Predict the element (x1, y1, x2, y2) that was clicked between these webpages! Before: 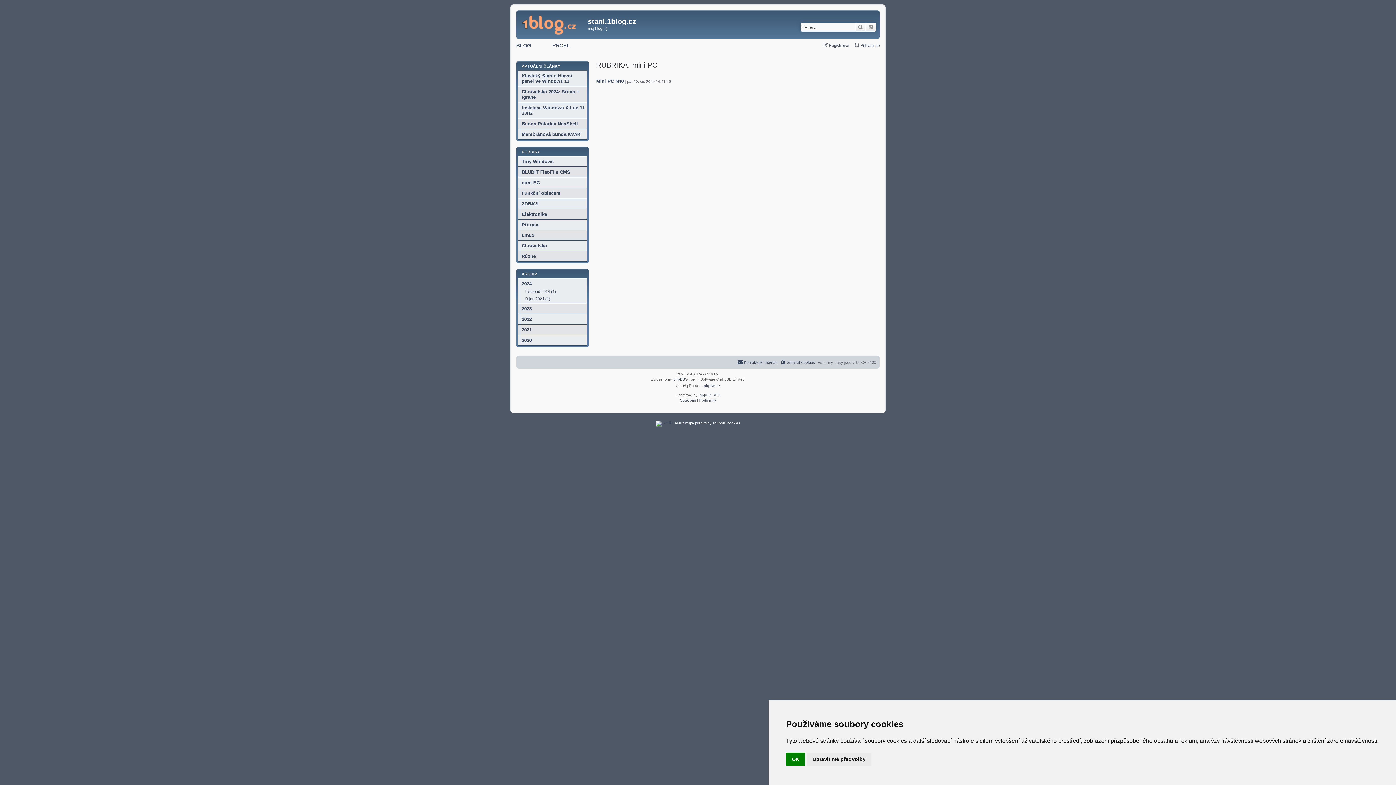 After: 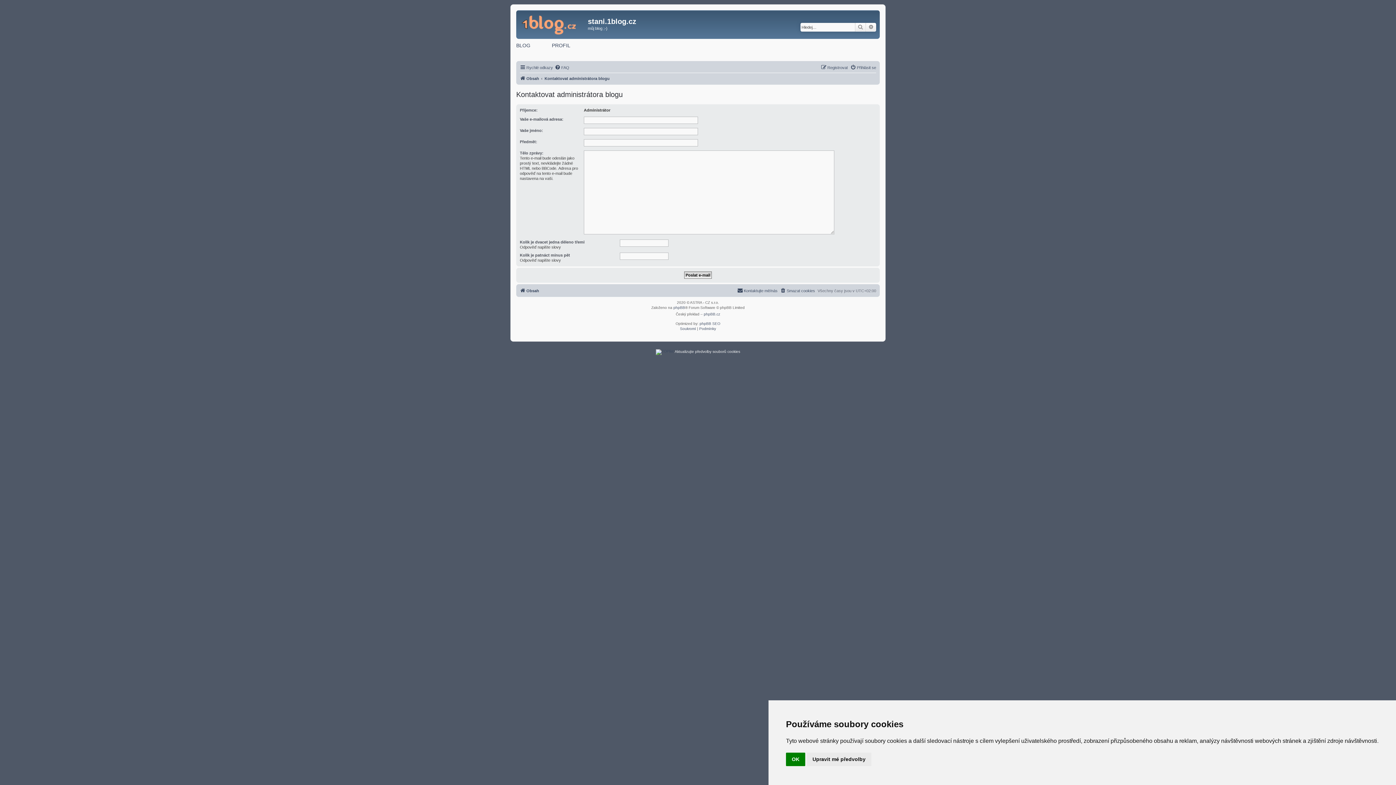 Action: bbox: (737, 358, 777, 366) label: Kontaktujte mě/nás